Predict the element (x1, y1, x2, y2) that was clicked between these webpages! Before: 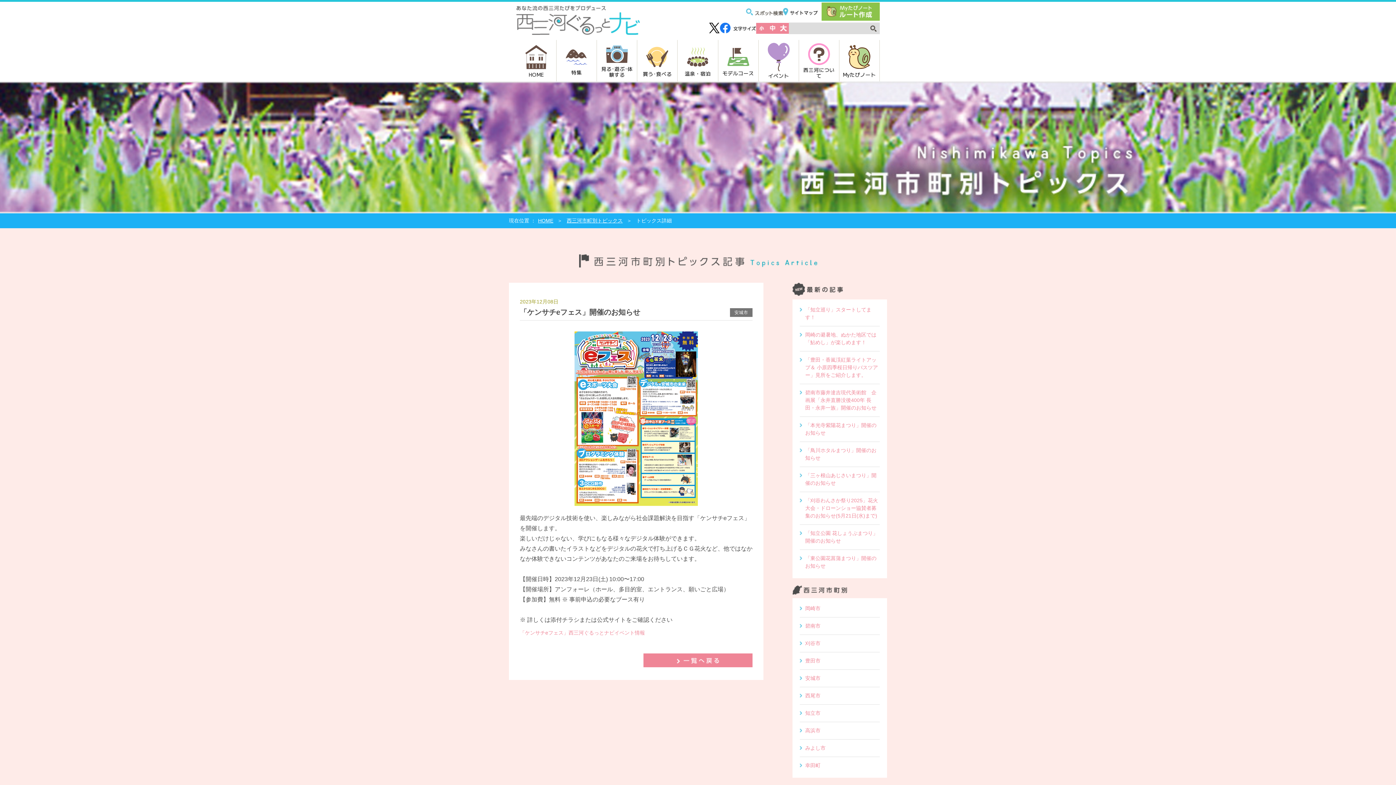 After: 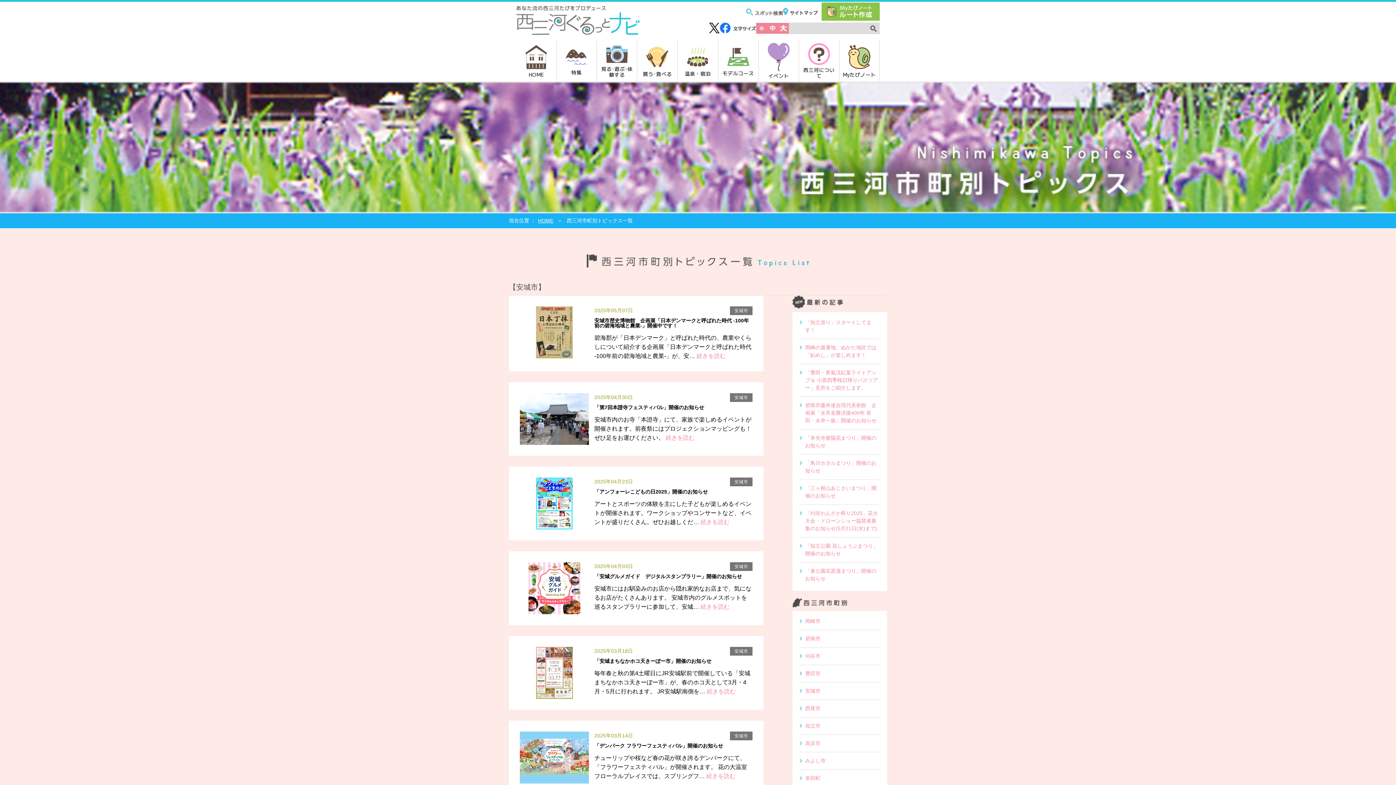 Action: label: 安城市 bbox: (805, 675, 820, 681)